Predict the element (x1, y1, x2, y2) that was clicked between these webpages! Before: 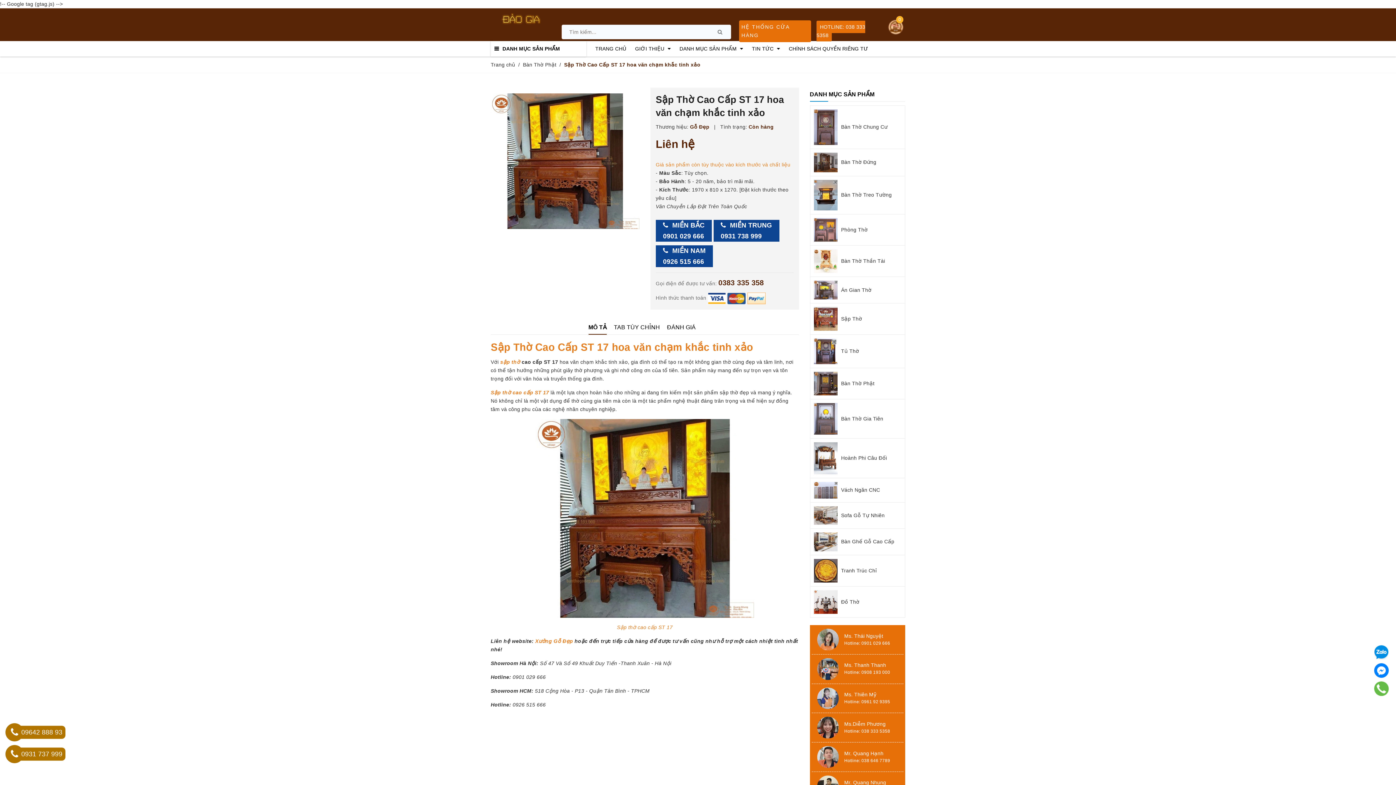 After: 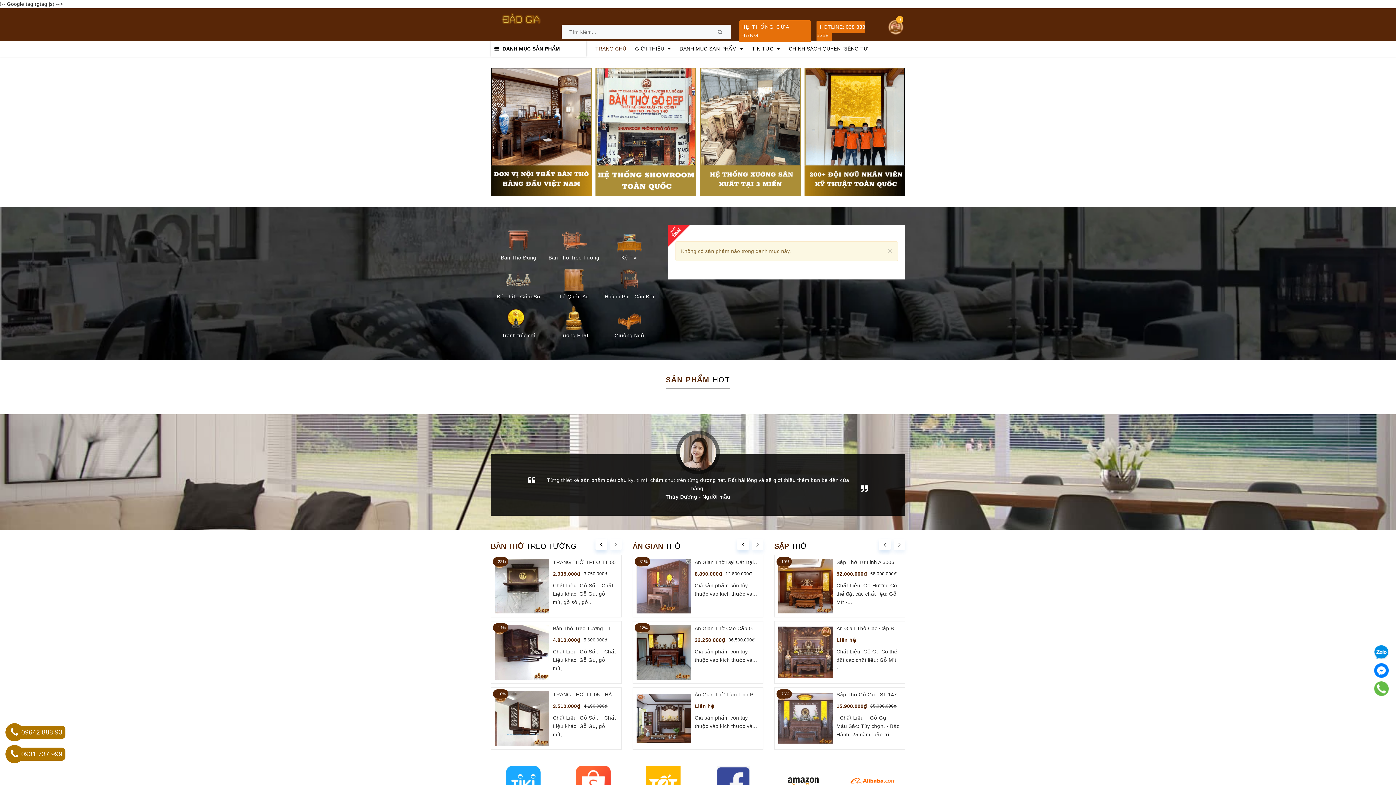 Action: bbox: (591, 41, 630, 56) label: TRANG CHỦ